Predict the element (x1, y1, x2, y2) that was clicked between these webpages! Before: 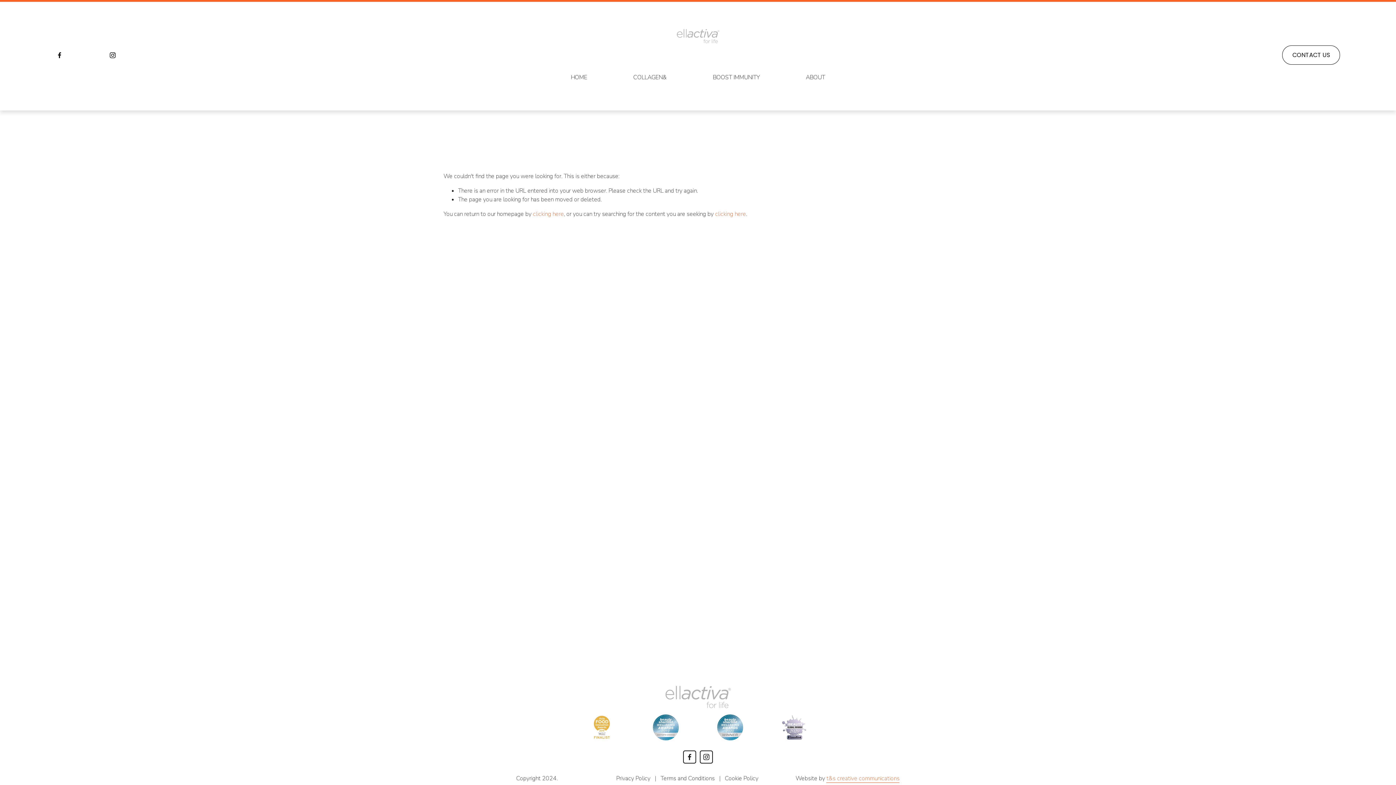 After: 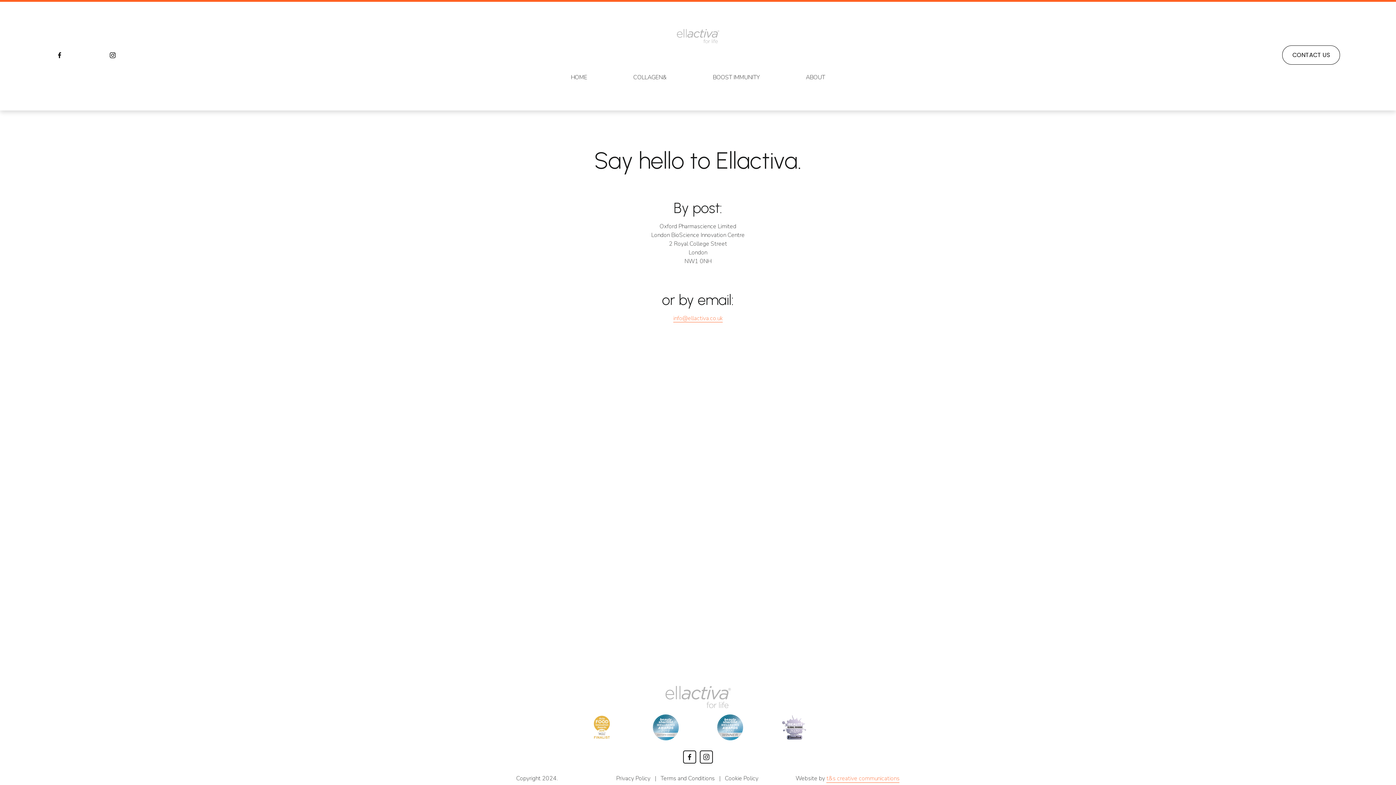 Action: label: CONTACT US bbox: (1282, 45, 1340, 64)